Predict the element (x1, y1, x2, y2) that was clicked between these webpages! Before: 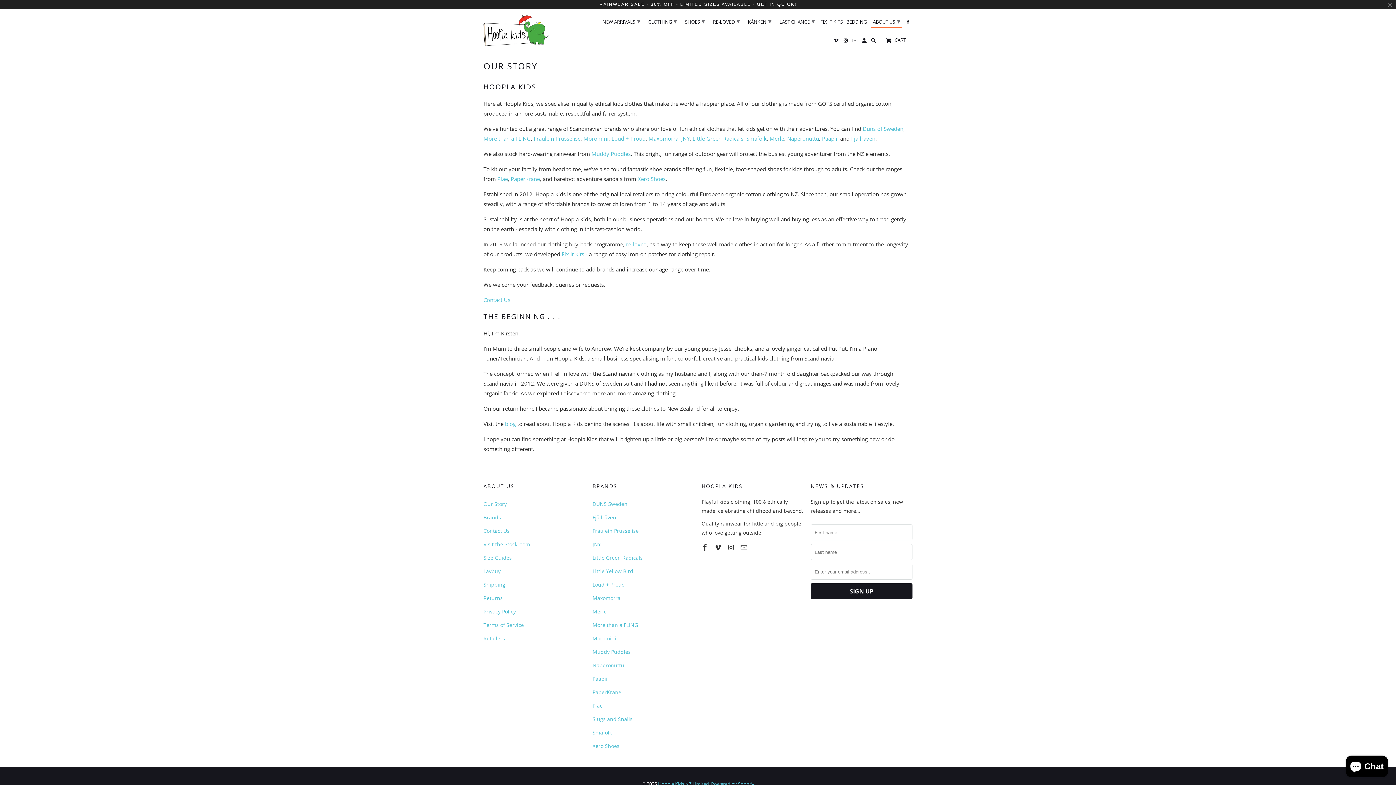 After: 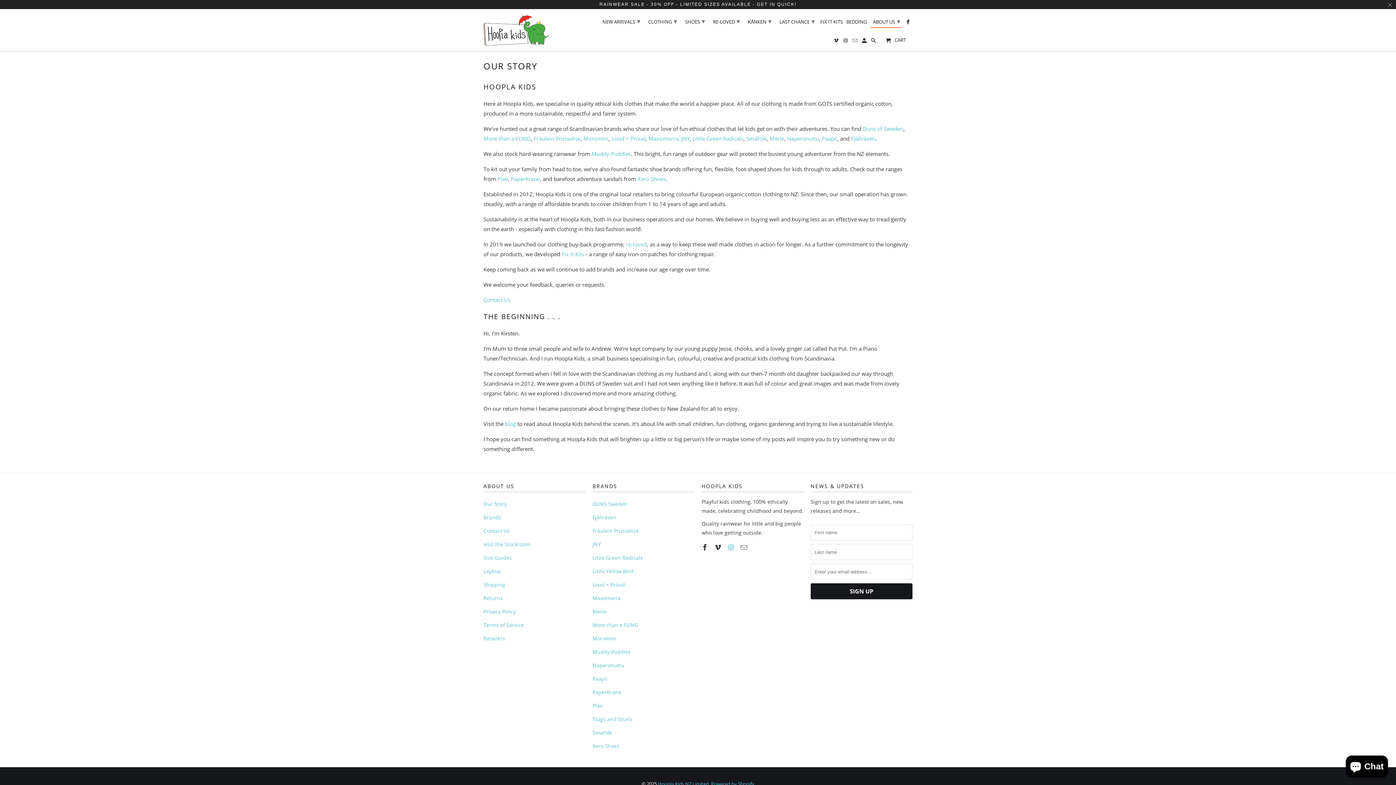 Action: bbox: (727, 543, 735, 552)